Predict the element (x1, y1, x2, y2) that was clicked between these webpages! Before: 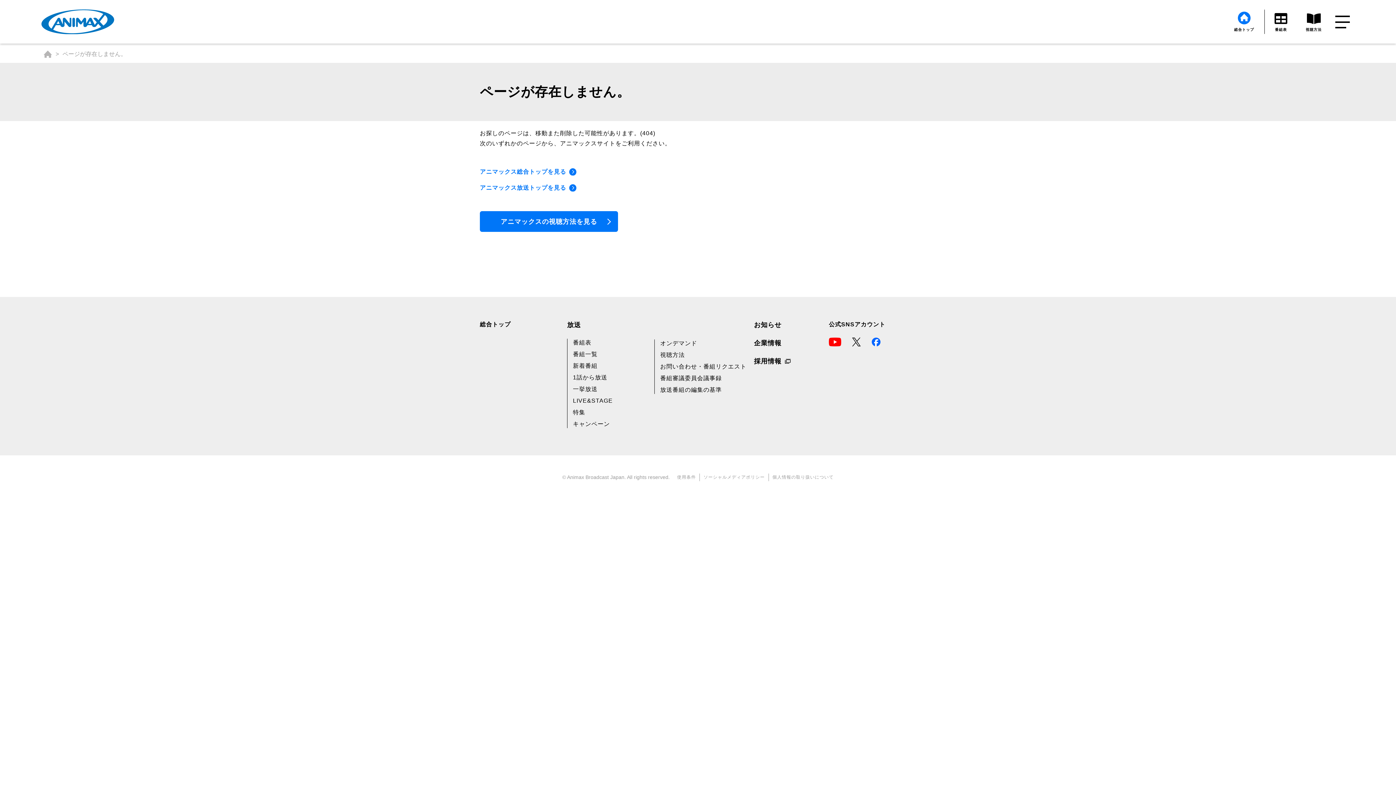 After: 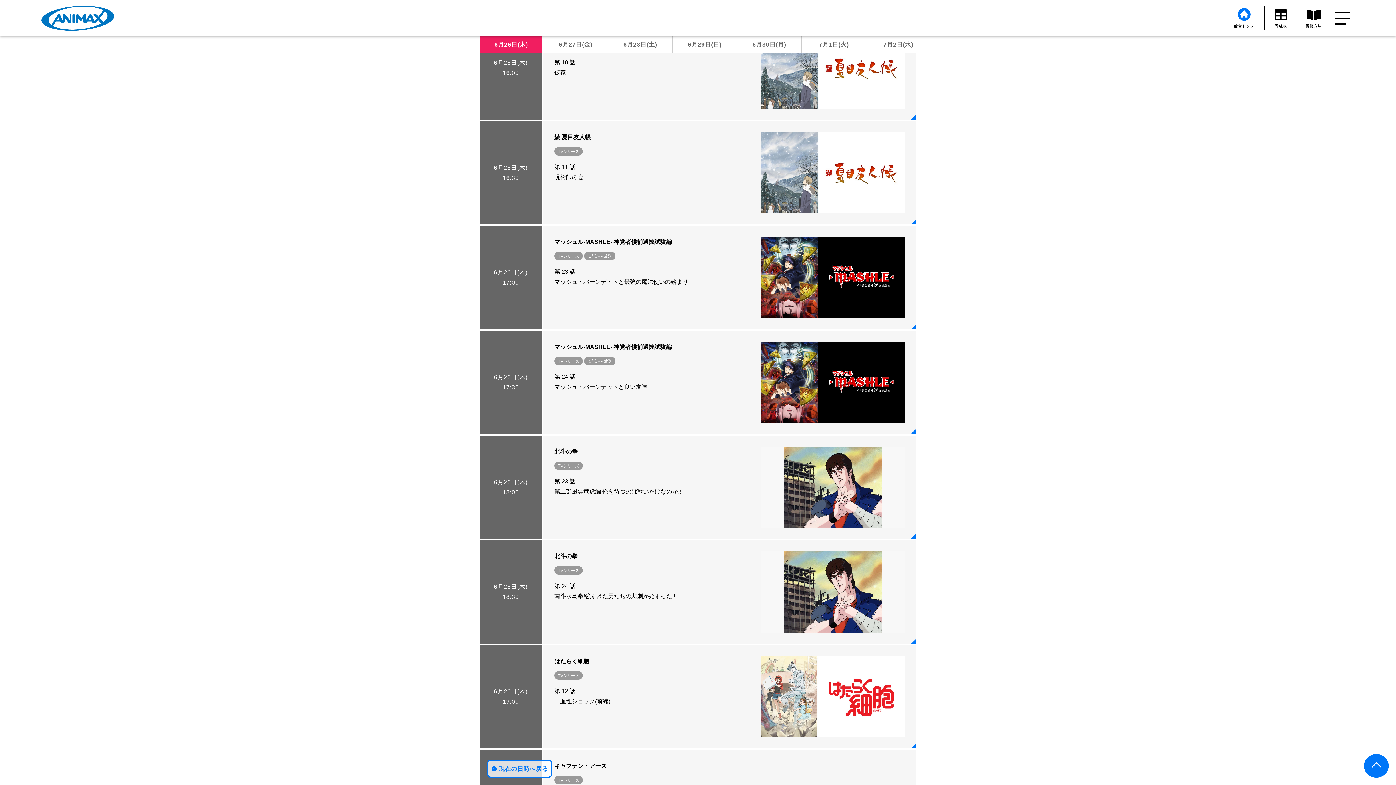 Action: label: 番組表 bbox: (1264, 13, 1297, 32)